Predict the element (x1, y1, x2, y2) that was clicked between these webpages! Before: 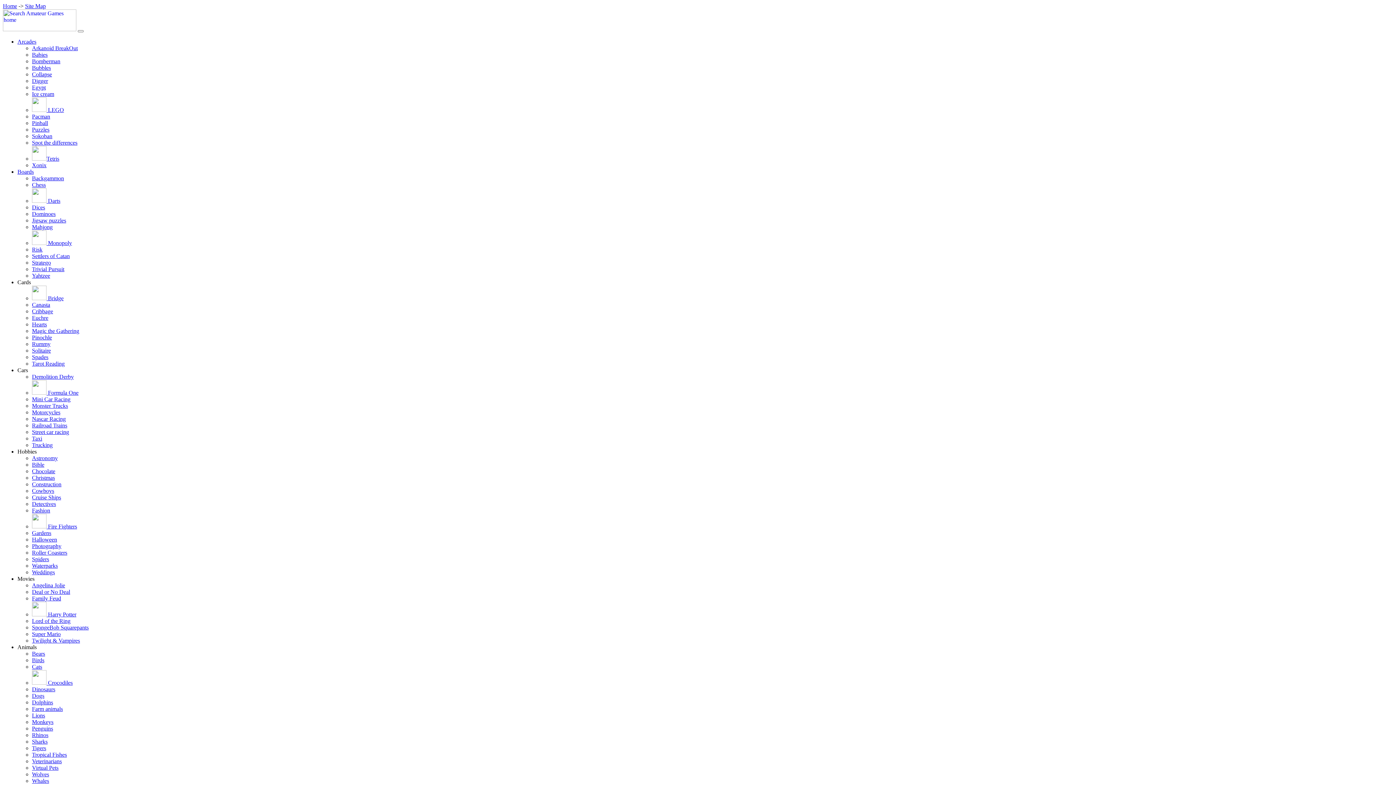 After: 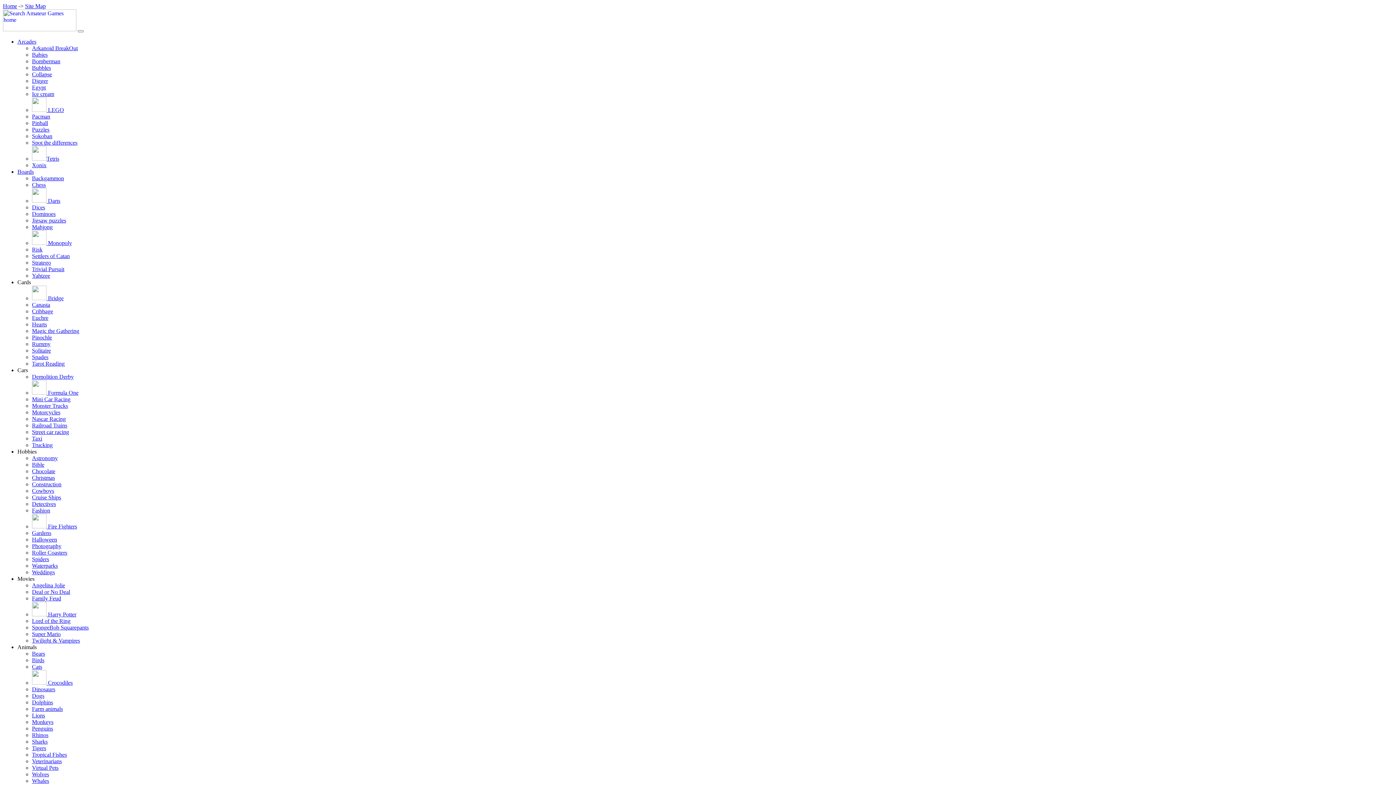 Action: label: Photography bbox: (32, 543, 61, 549)